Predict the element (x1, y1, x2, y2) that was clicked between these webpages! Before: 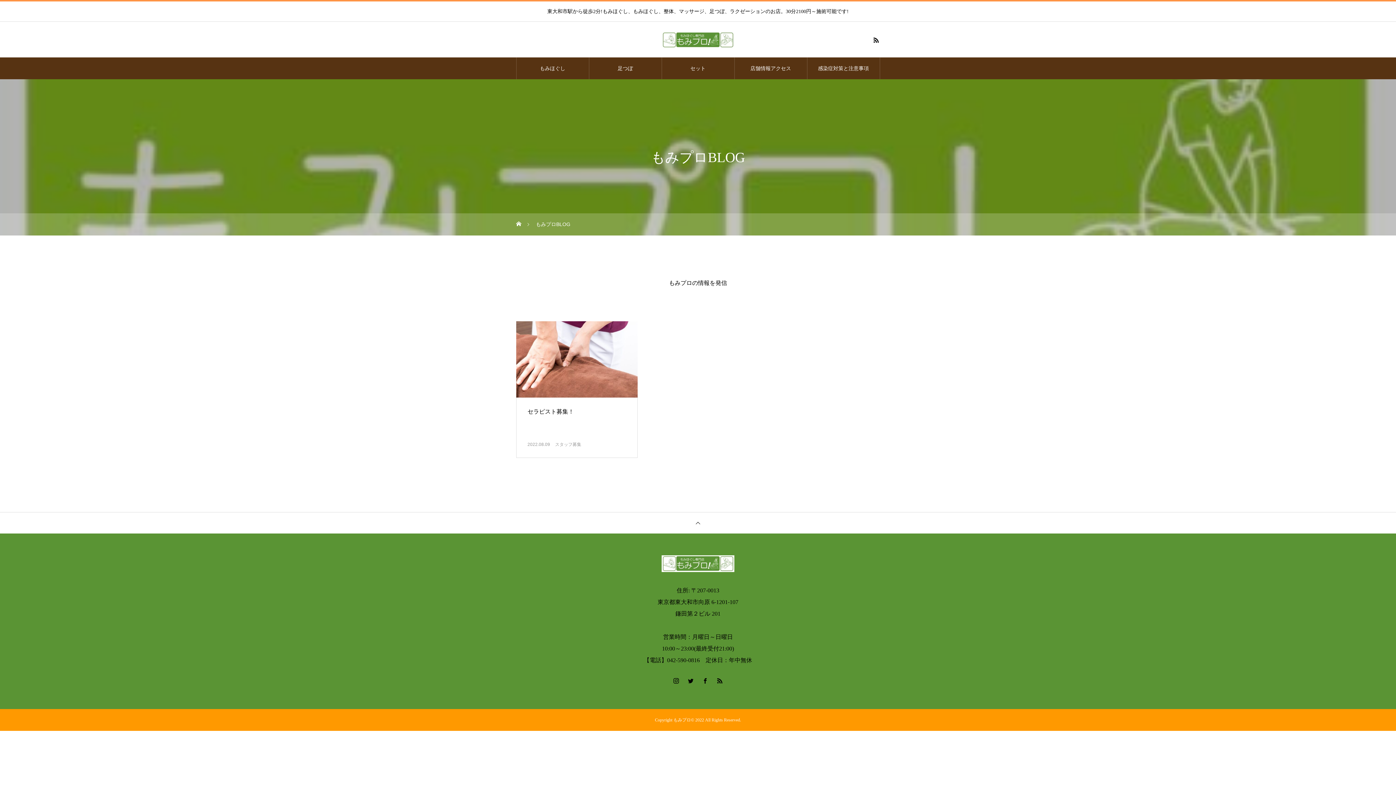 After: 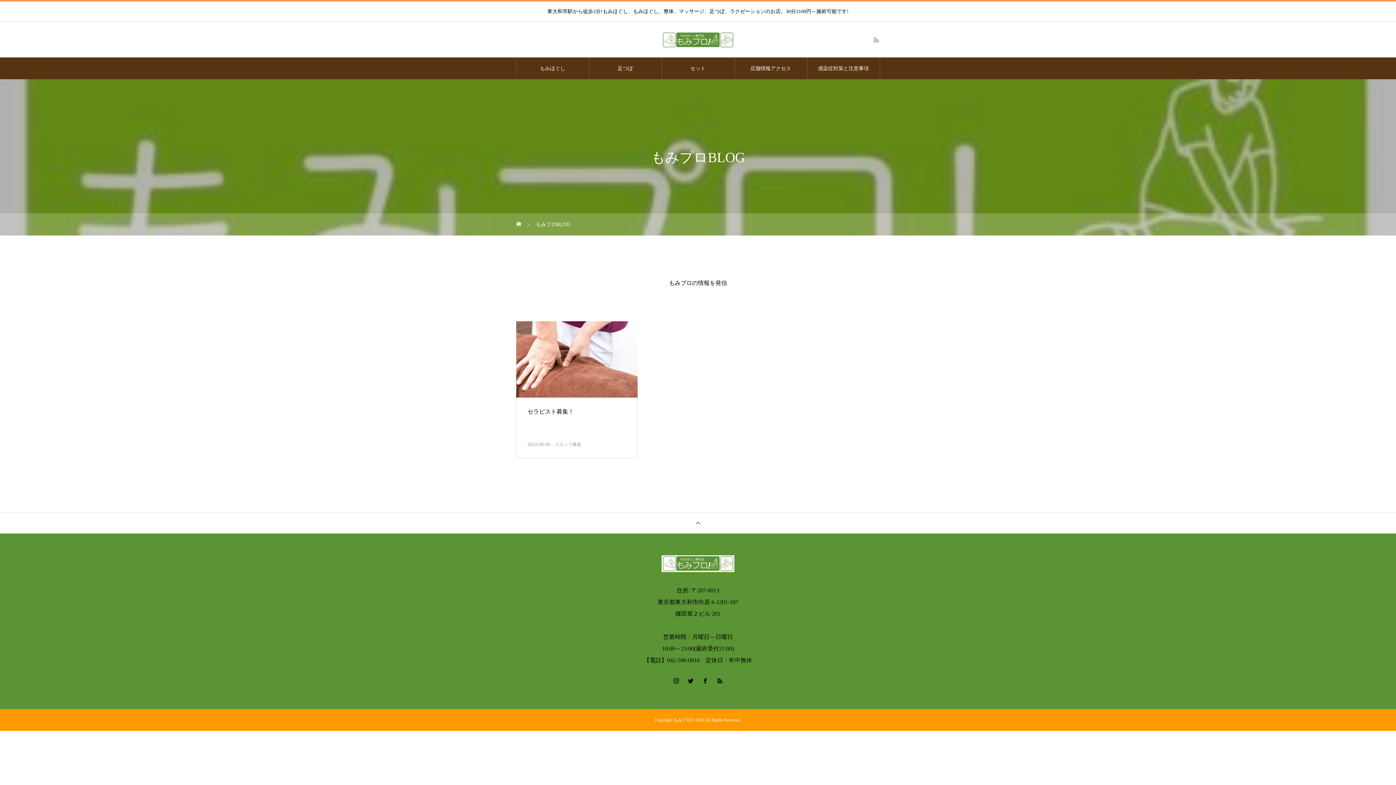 Action: bbox: (872, 36, 880, 43)